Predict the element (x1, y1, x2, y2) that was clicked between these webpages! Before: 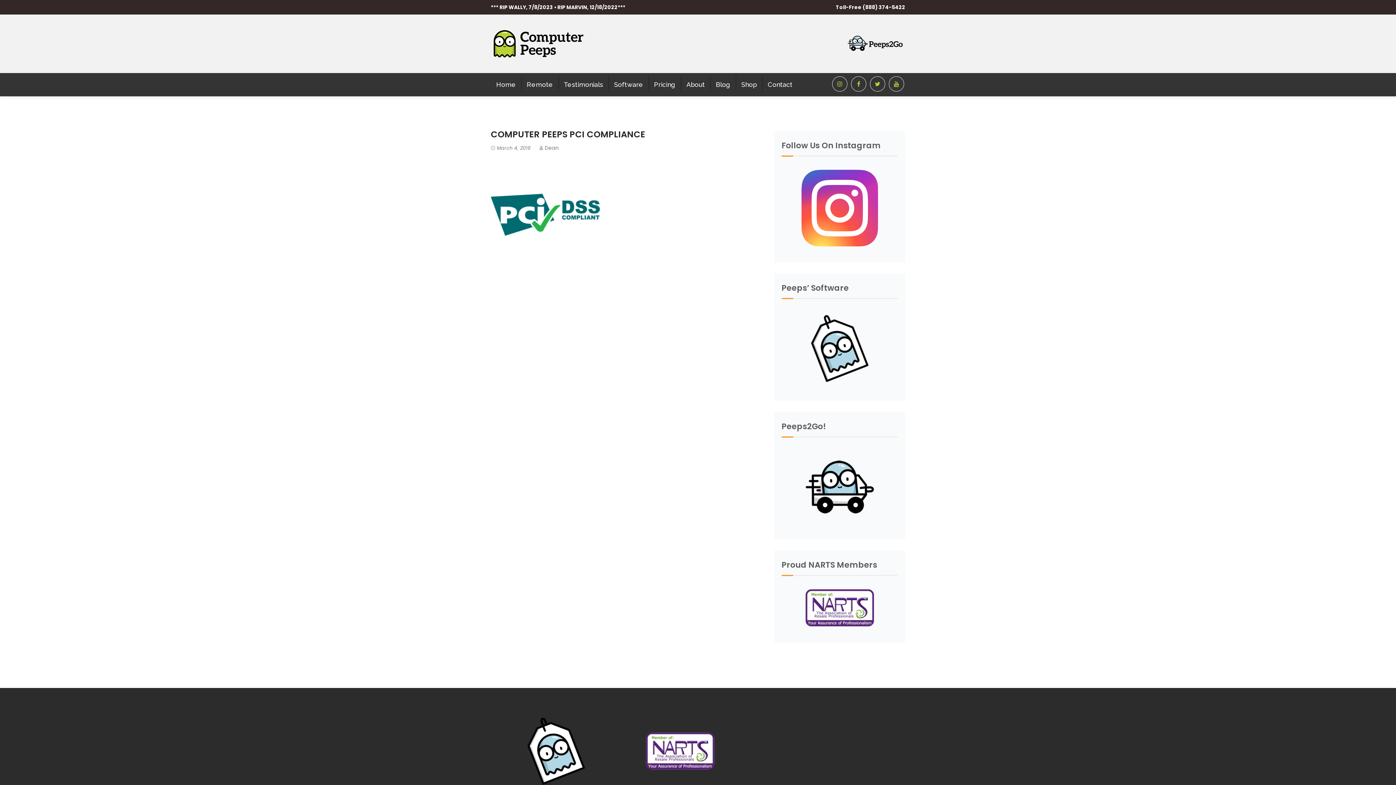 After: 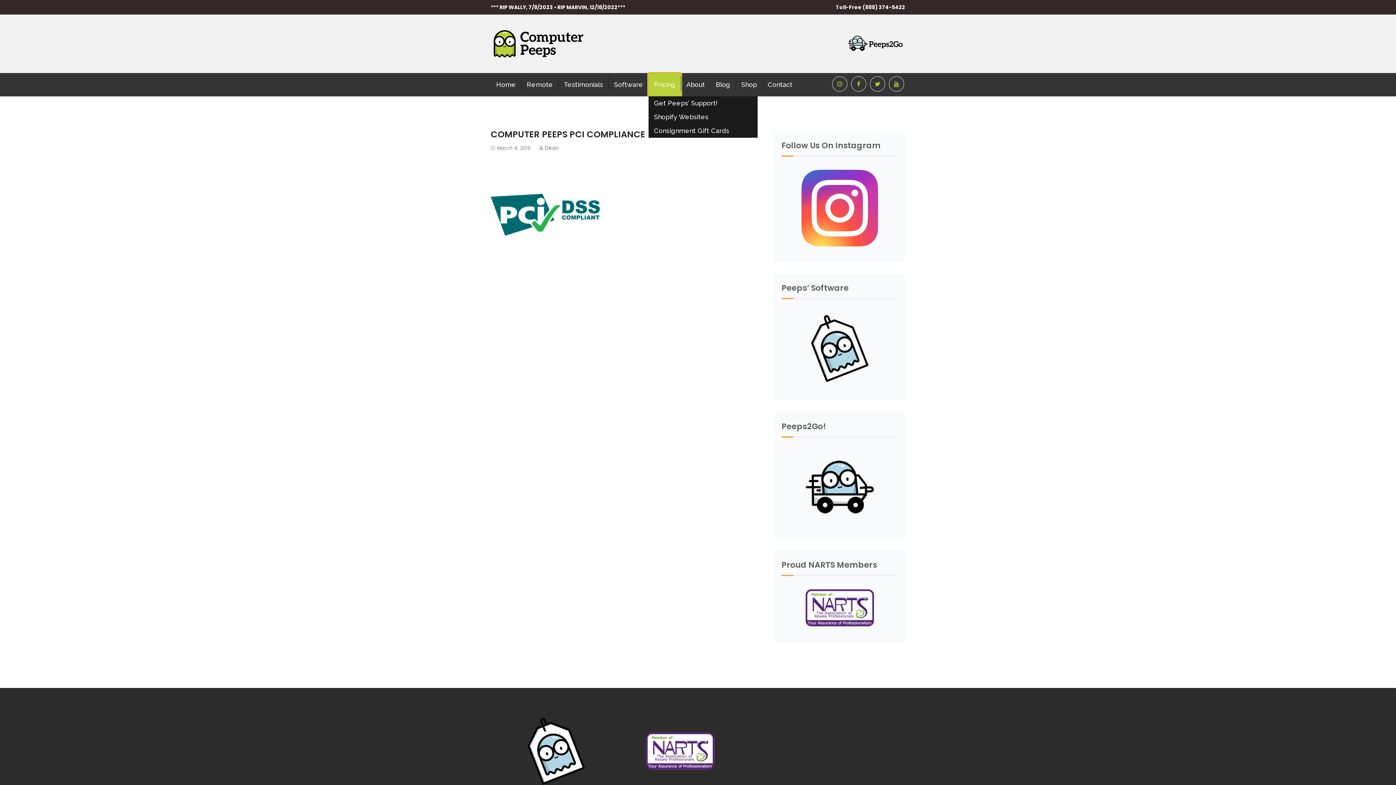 Action: label: Pricing bbox: (648, 73, 681, 96)